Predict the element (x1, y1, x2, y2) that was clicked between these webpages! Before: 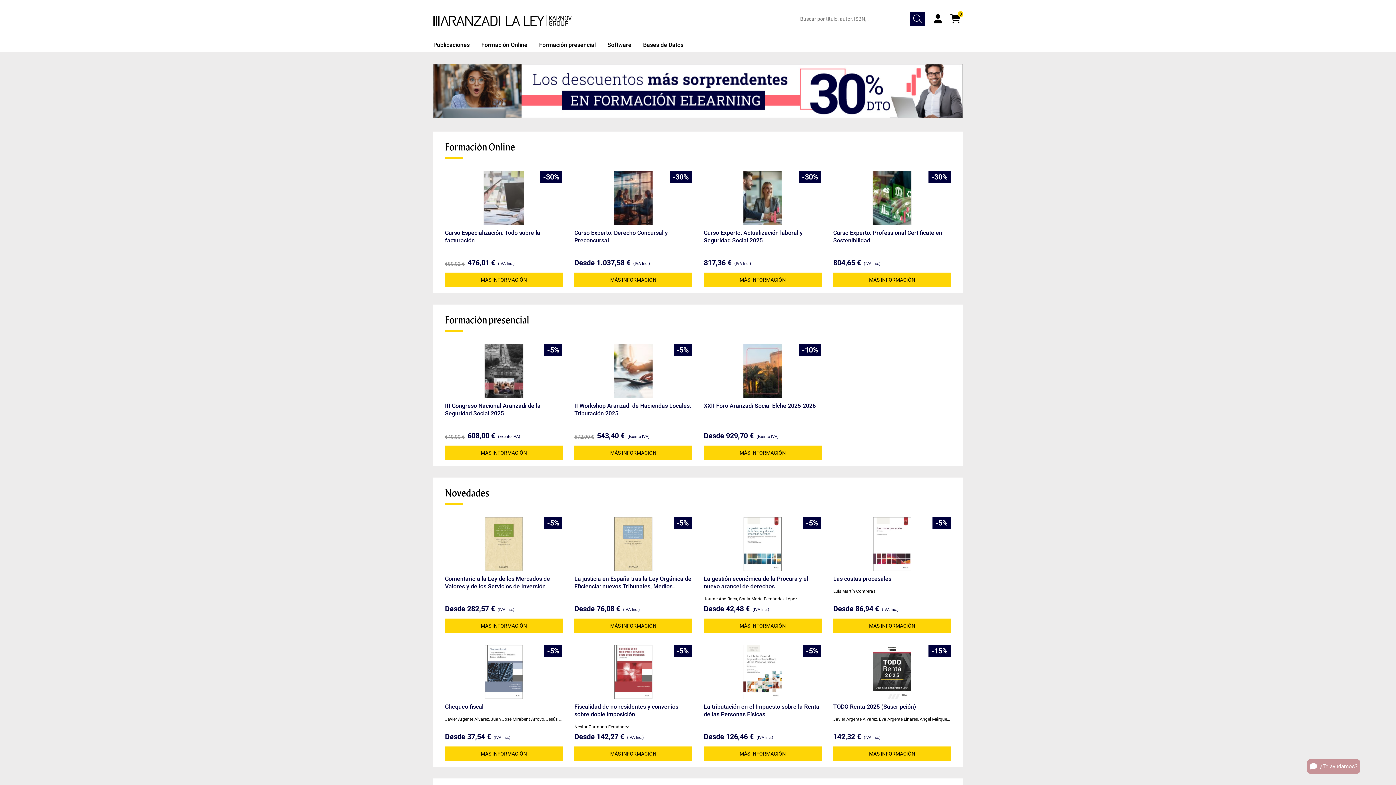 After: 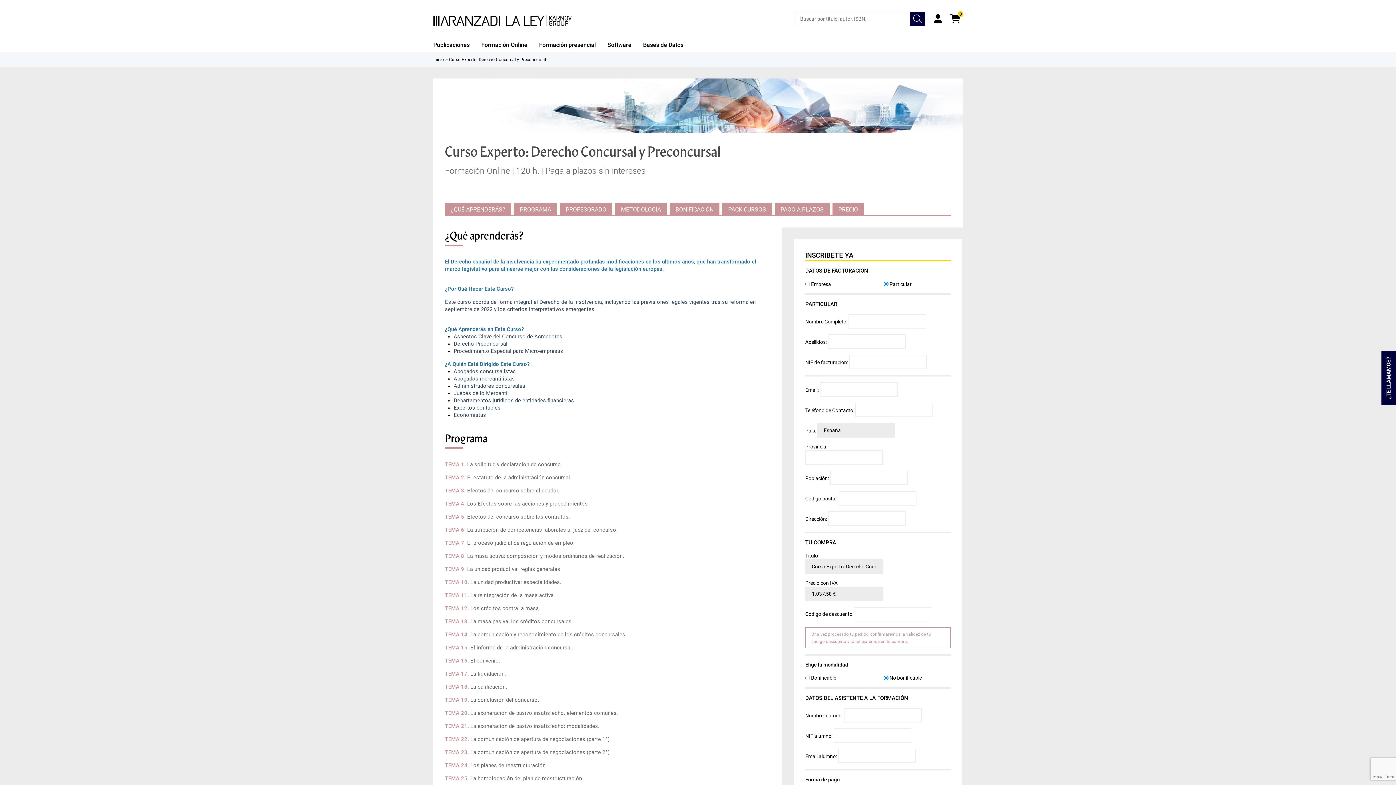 Action: bbox: (613, 170, 653, 225)